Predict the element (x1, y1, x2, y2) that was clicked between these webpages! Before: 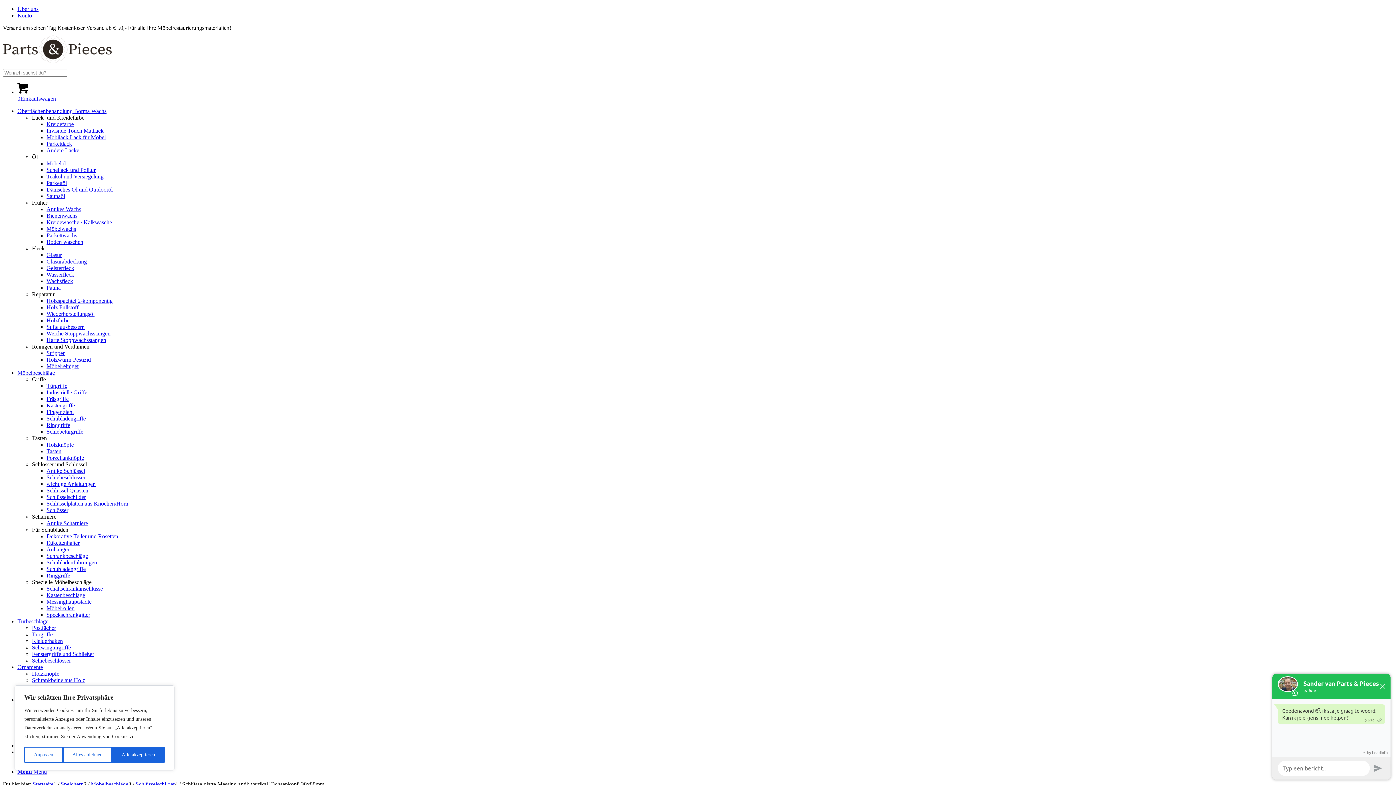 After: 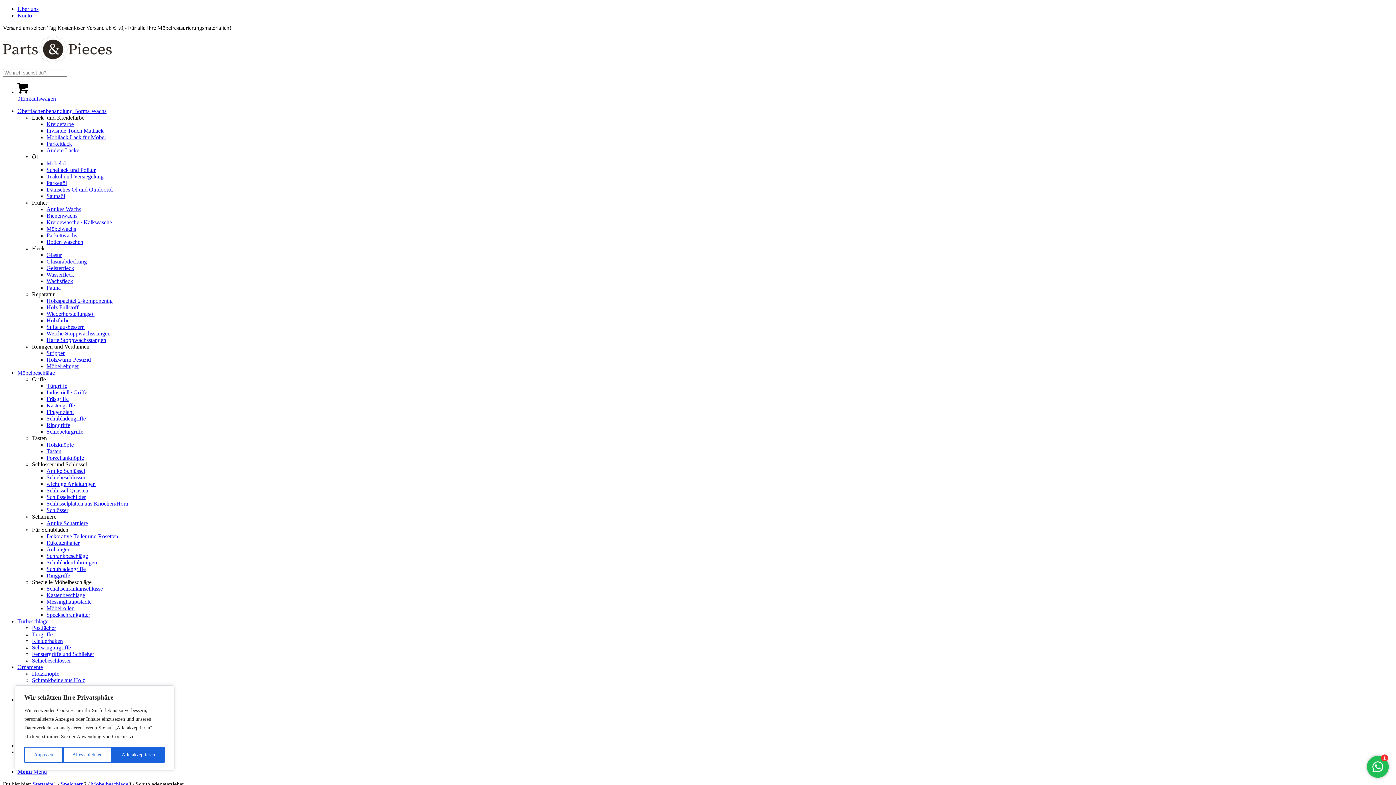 Action: label: Schubladengriffe bbox: (46, 566, 85, 572)